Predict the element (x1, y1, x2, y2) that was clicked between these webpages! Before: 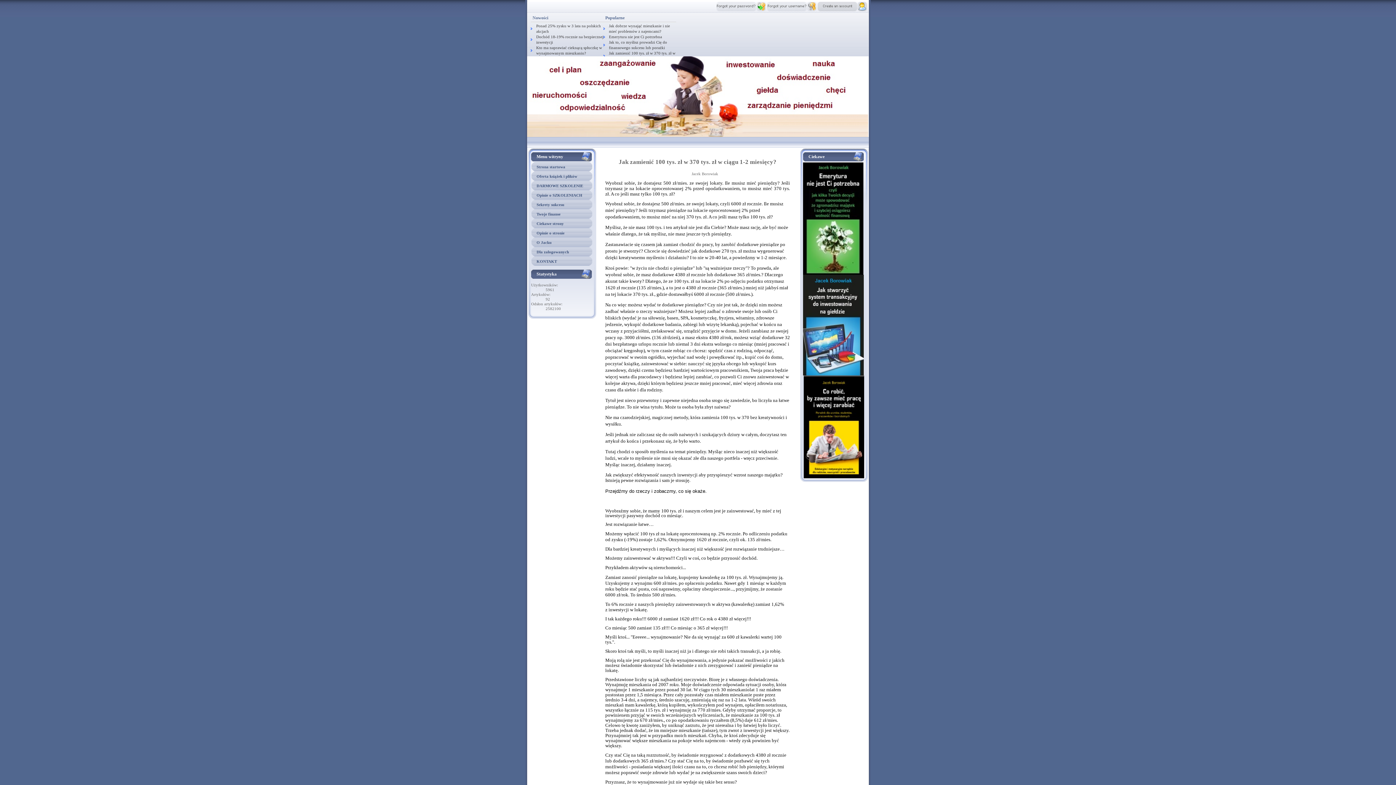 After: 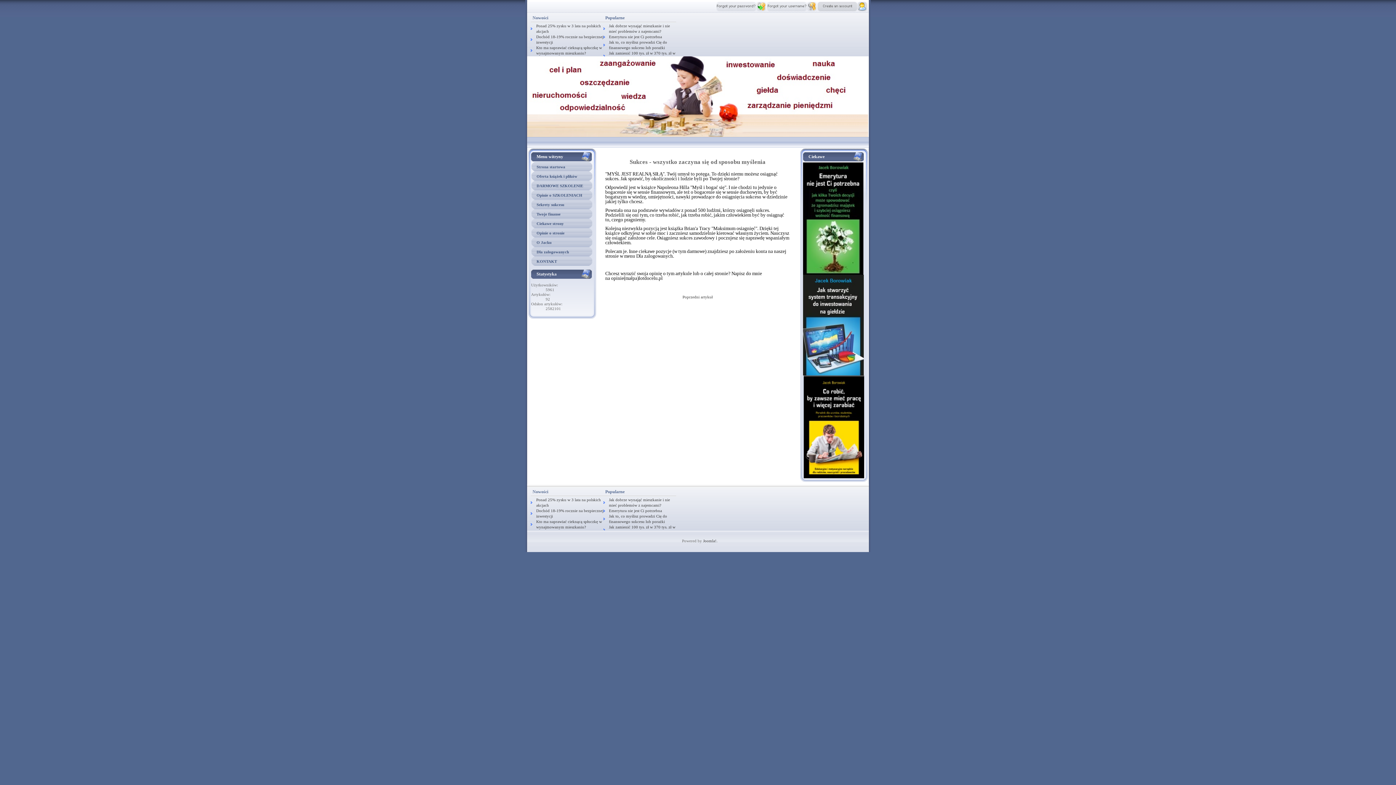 Action: label: Sekrety sukcesu bbox: (531, 200, 593, 209)